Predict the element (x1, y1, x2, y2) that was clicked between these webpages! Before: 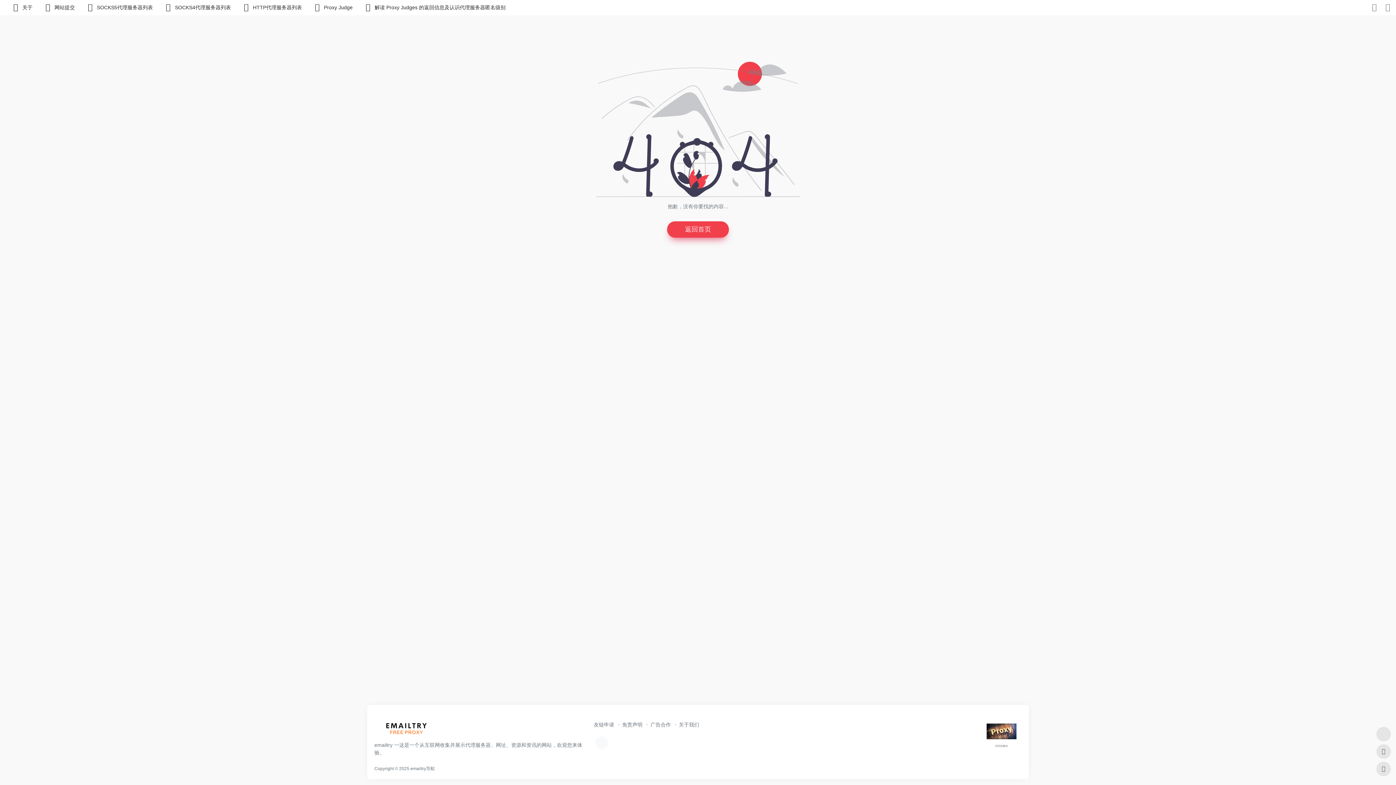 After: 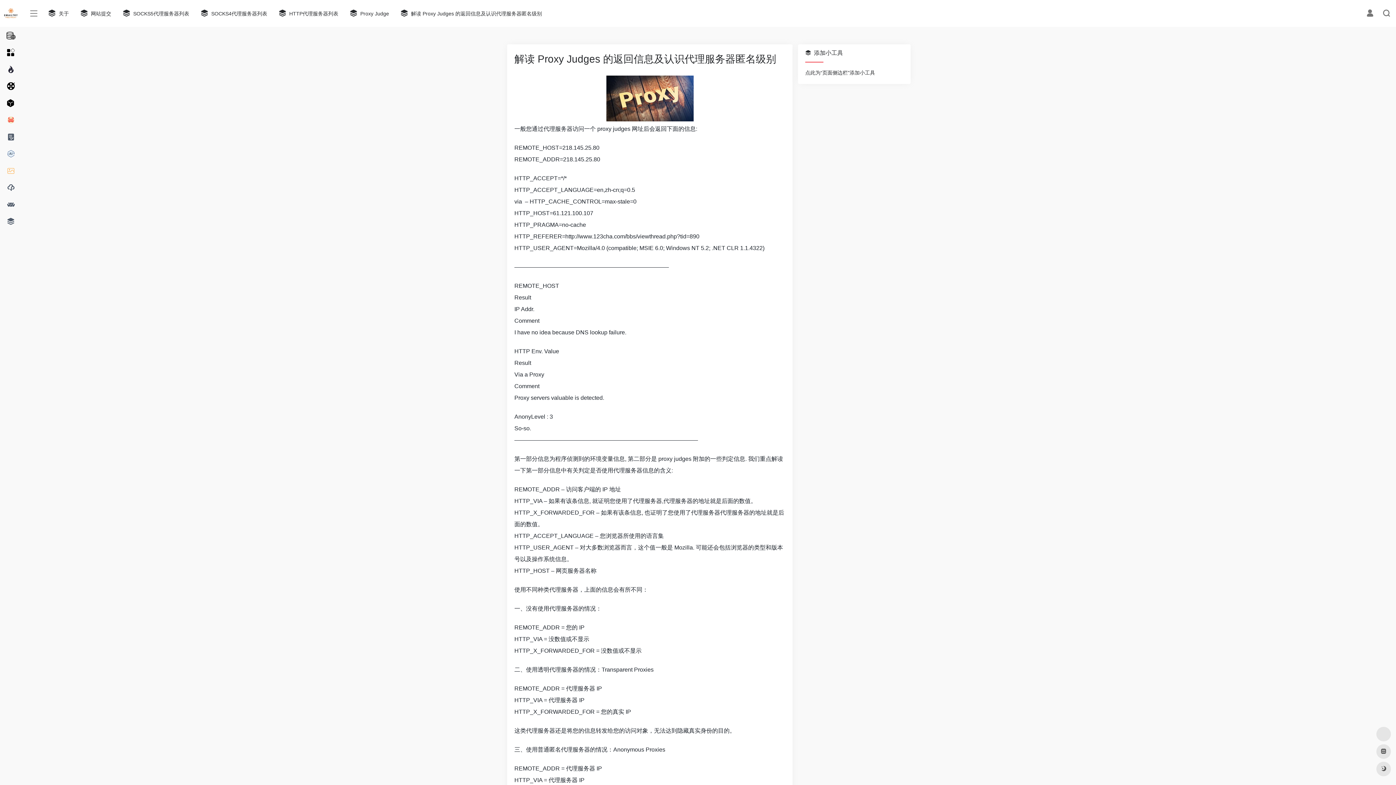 Action: label:  解读 Proxy Judges 的返回信息及认识代理服务器匿名级别 bbox: (358, 0, 511, 15)